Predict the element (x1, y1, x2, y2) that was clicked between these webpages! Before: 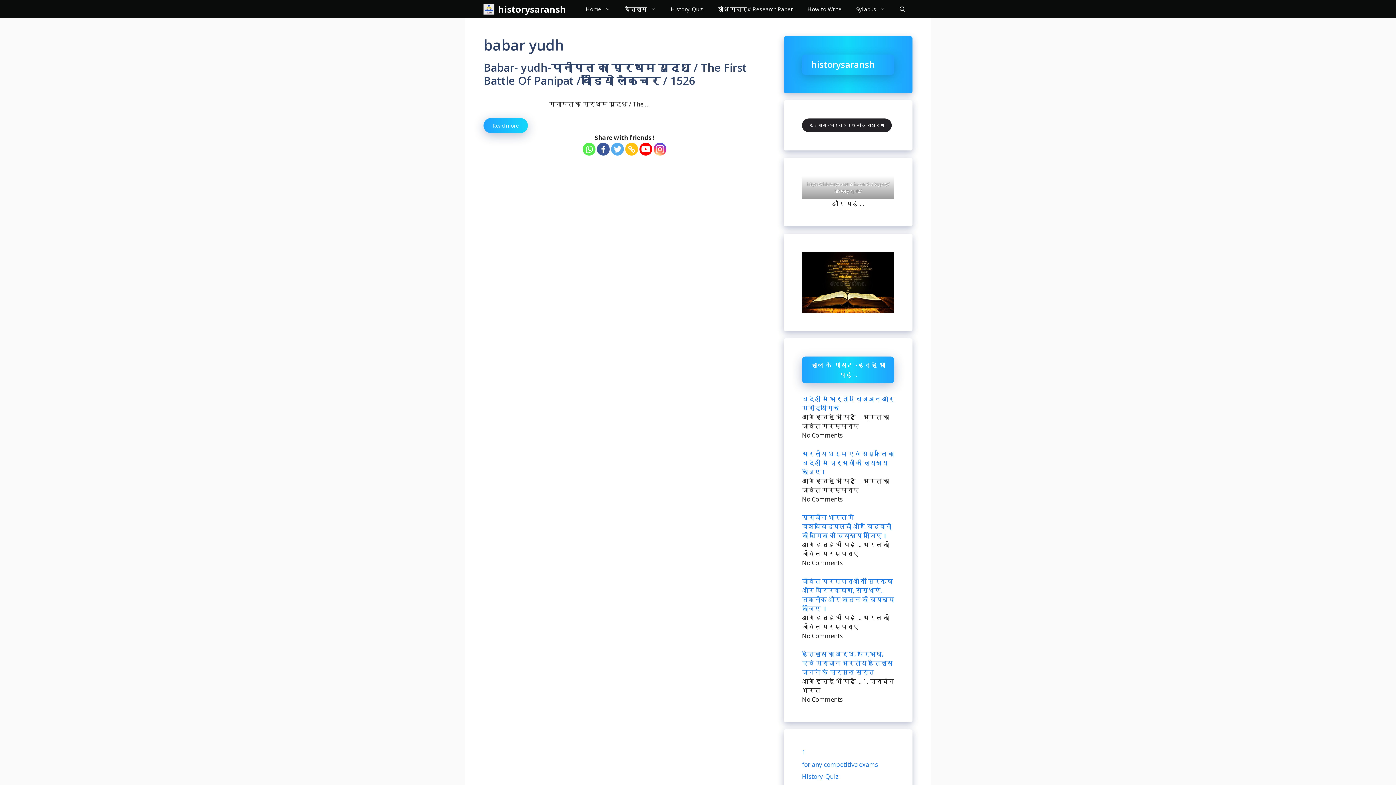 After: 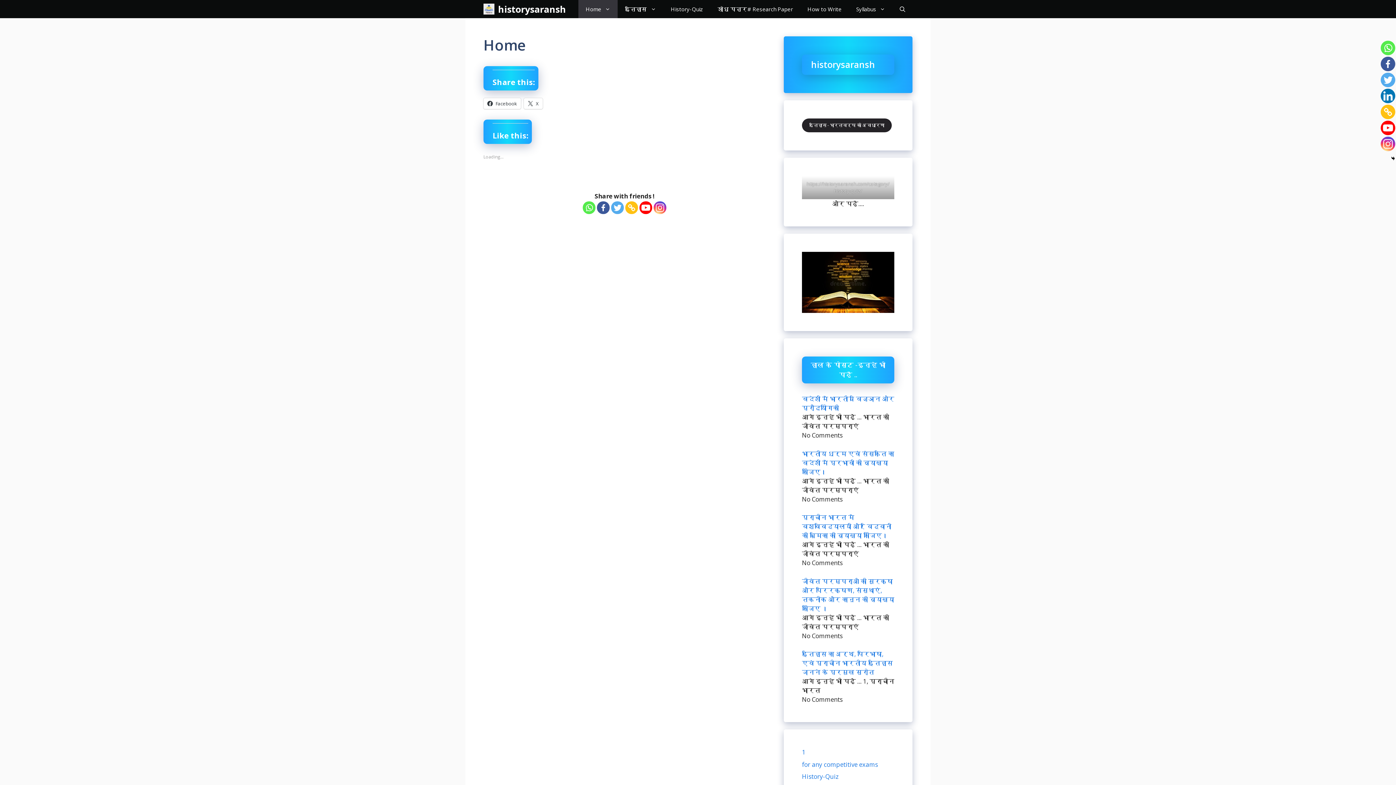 Action: label: Home bbox: (578, 0, 617, 18)